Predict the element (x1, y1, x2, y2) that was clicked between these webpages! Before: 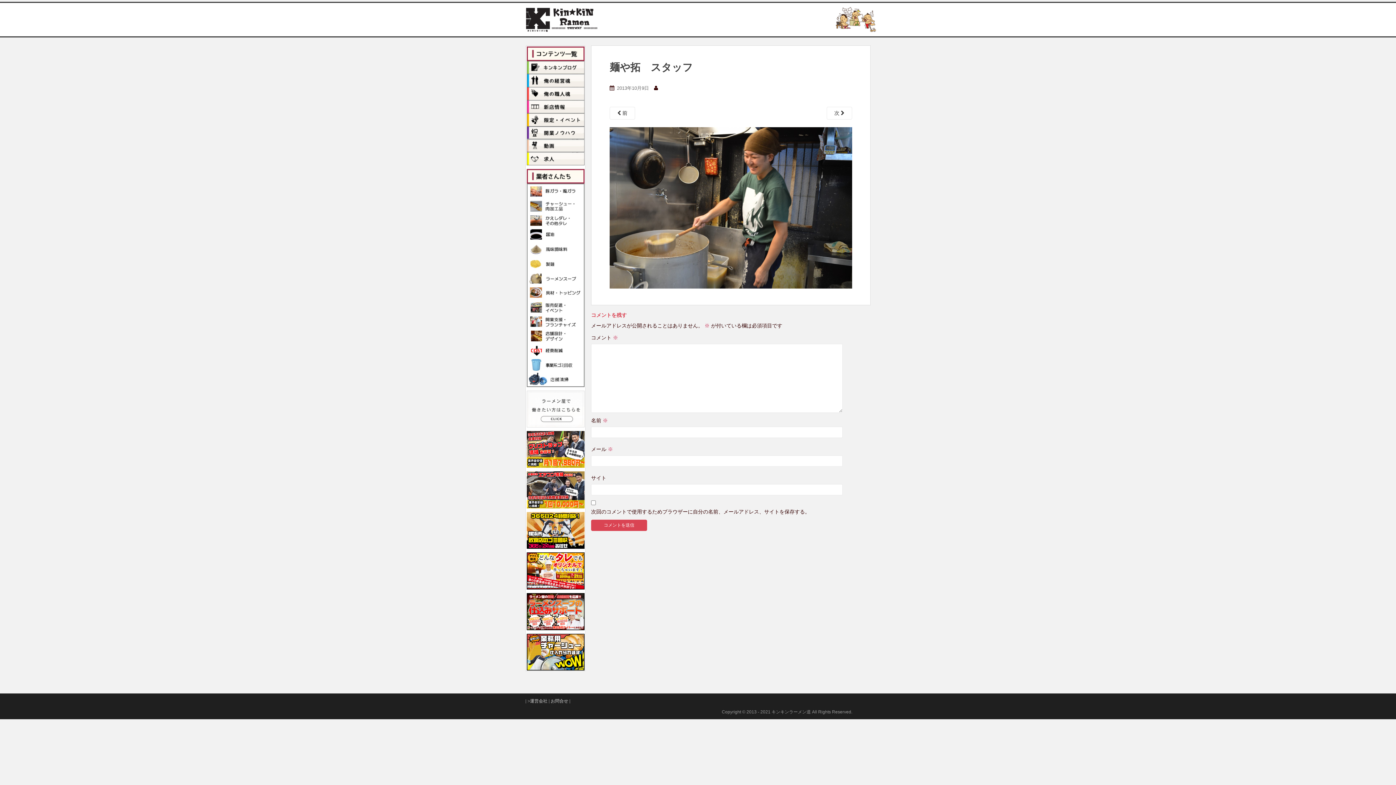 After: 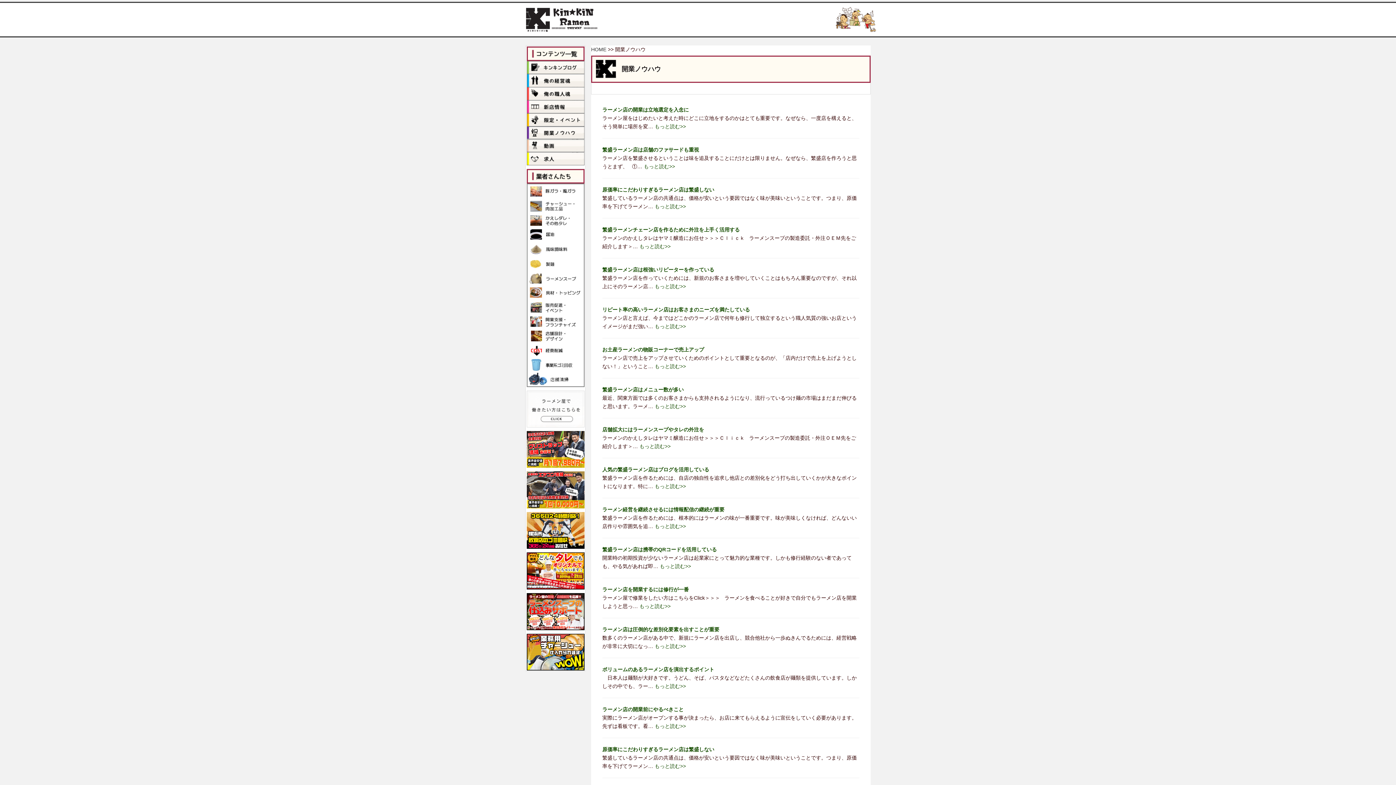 Action: bbox: (526, 129, 584, 135)